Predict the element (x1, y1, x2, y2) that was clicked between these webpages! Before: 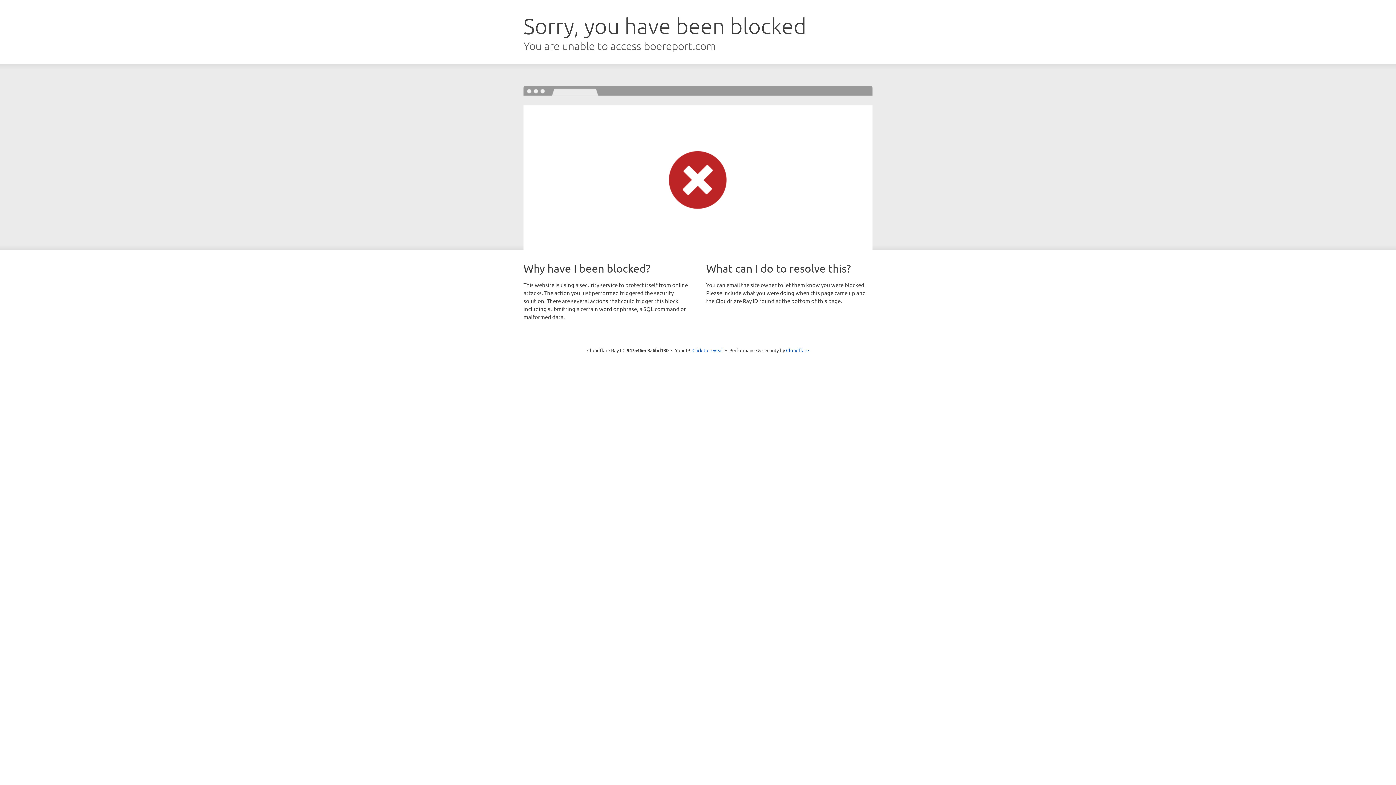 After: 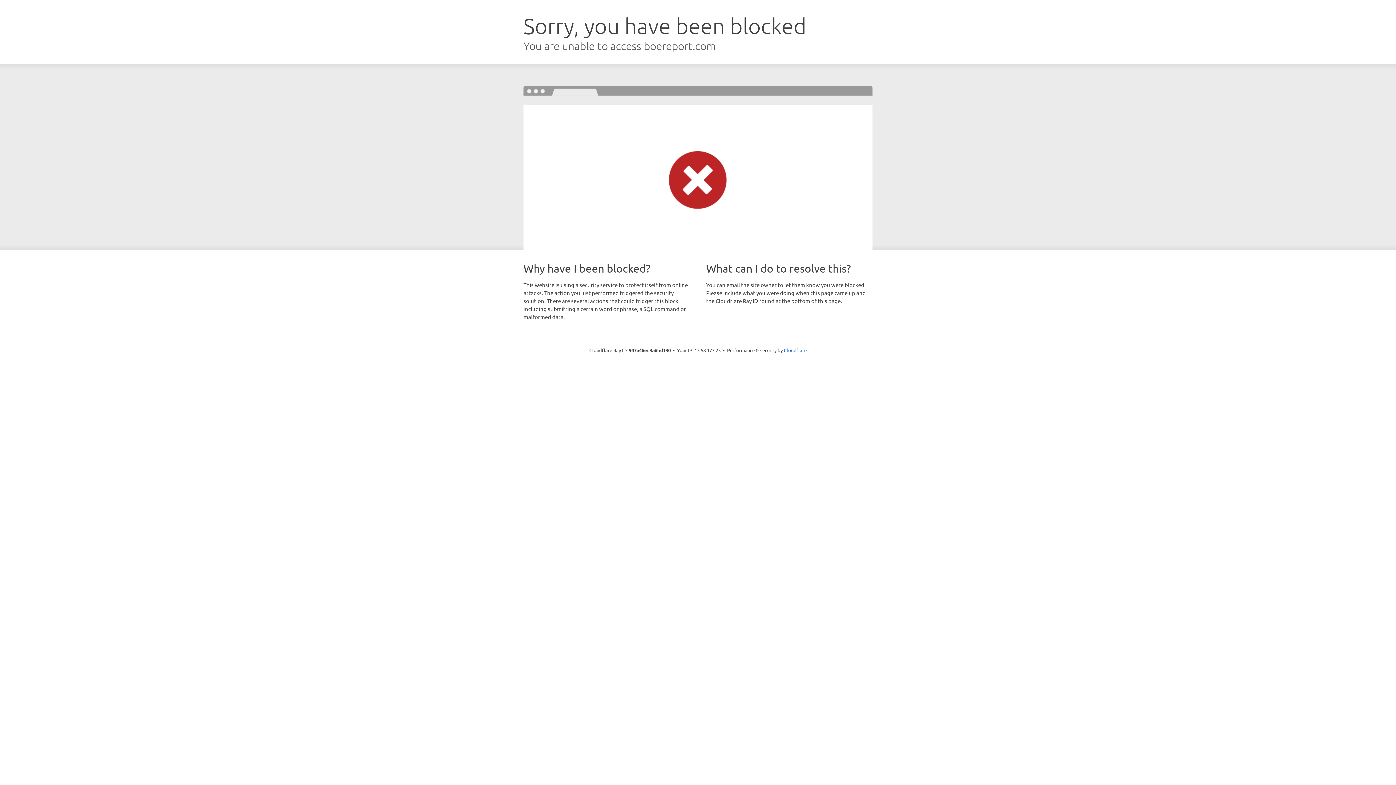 Action: label: Click to reveal bbox: (692, 346, 723, 353)